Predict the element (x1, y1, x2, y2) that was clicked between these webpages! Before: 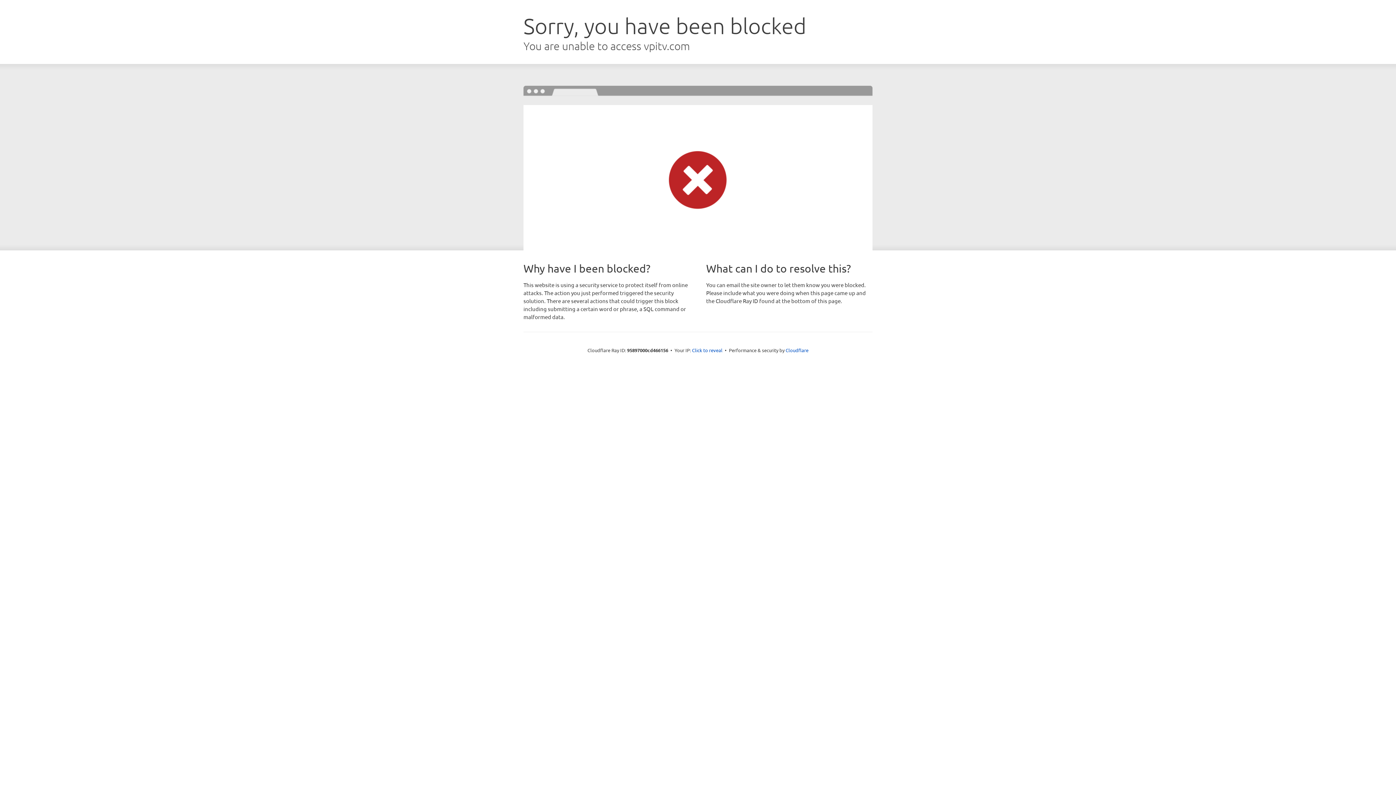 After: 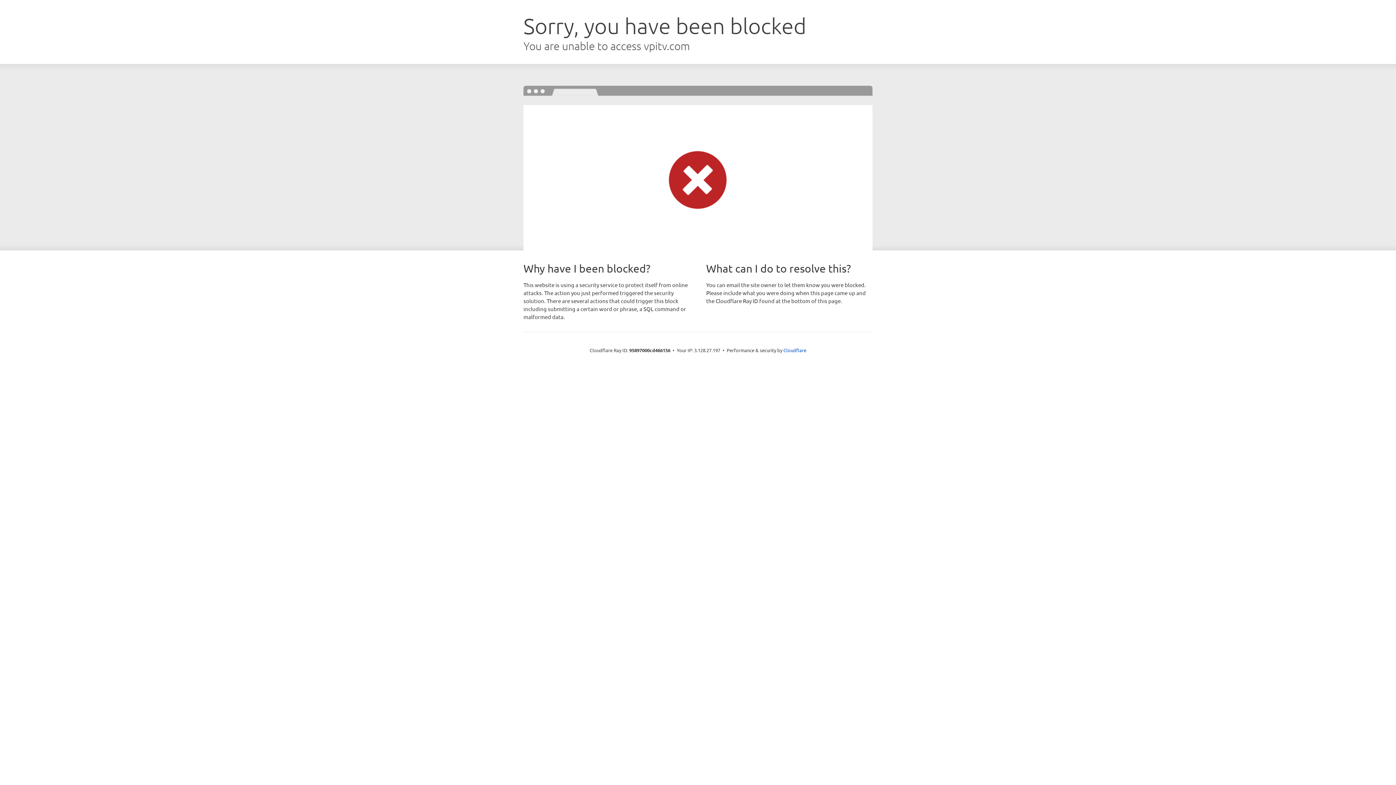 Action: label: Click to reveal bbox: (692, 346, 722, 353)